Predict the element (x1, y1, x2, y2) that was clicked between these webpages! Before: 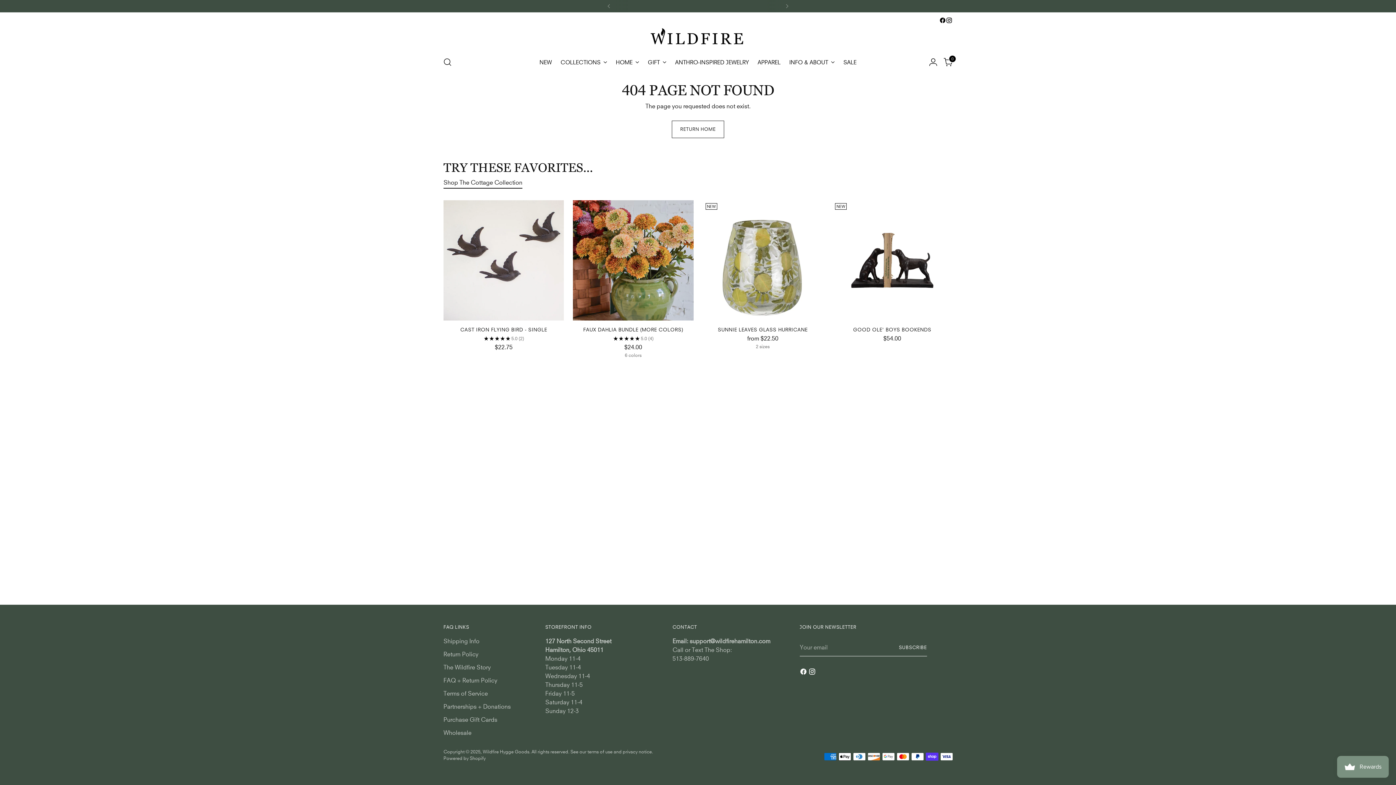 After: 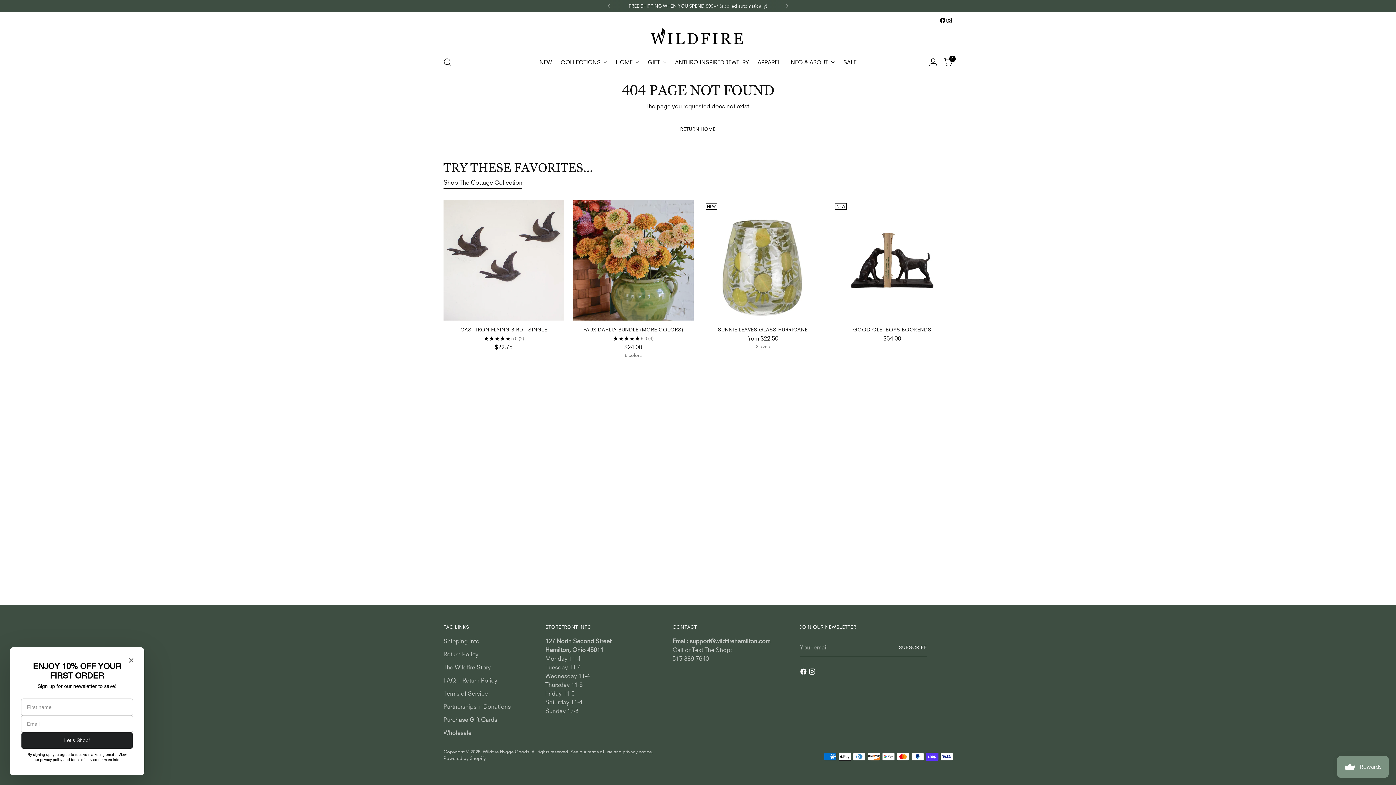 Action: bbox: (946, 17, 952, 23)